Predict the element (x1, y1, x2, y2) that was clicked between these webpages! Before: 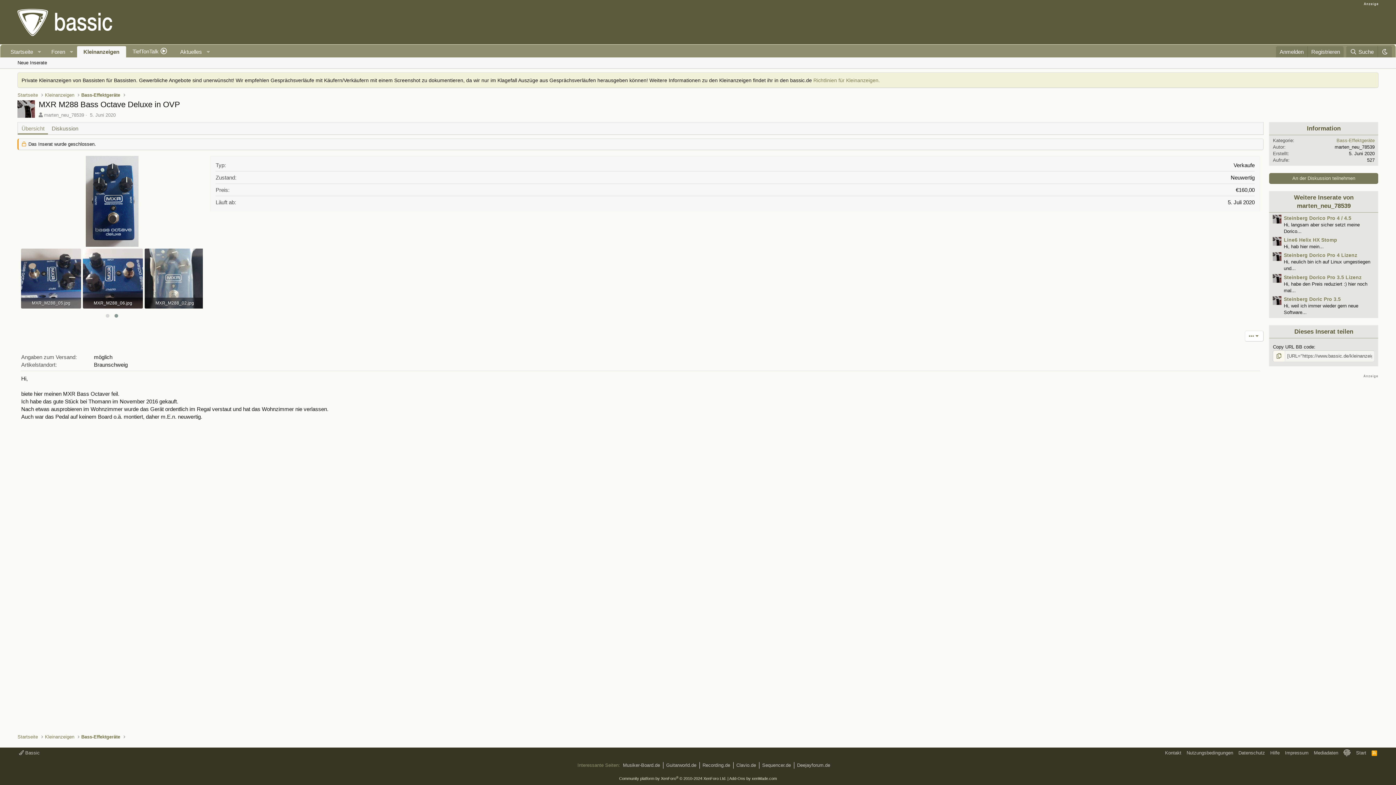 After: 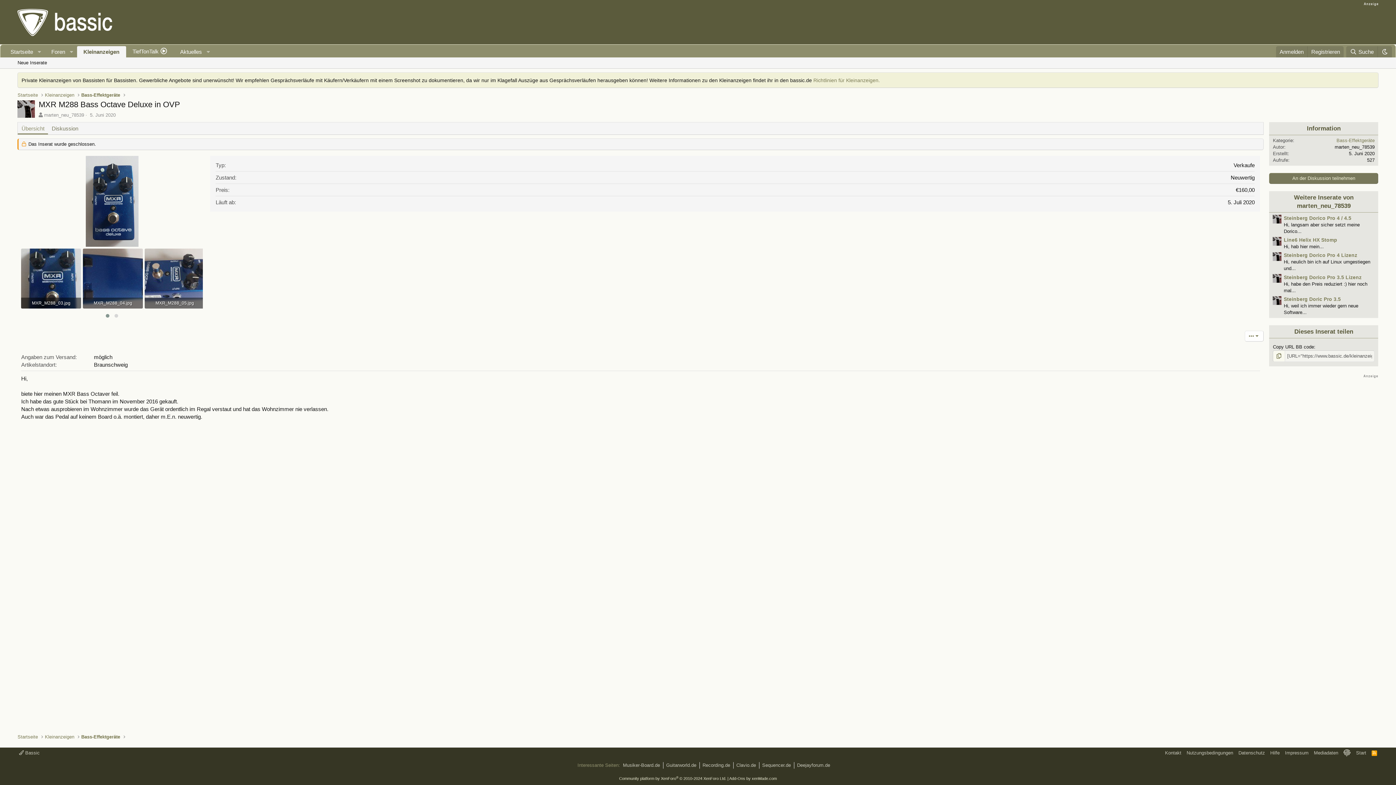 Action: bbox: (103, 312, 112, 319)